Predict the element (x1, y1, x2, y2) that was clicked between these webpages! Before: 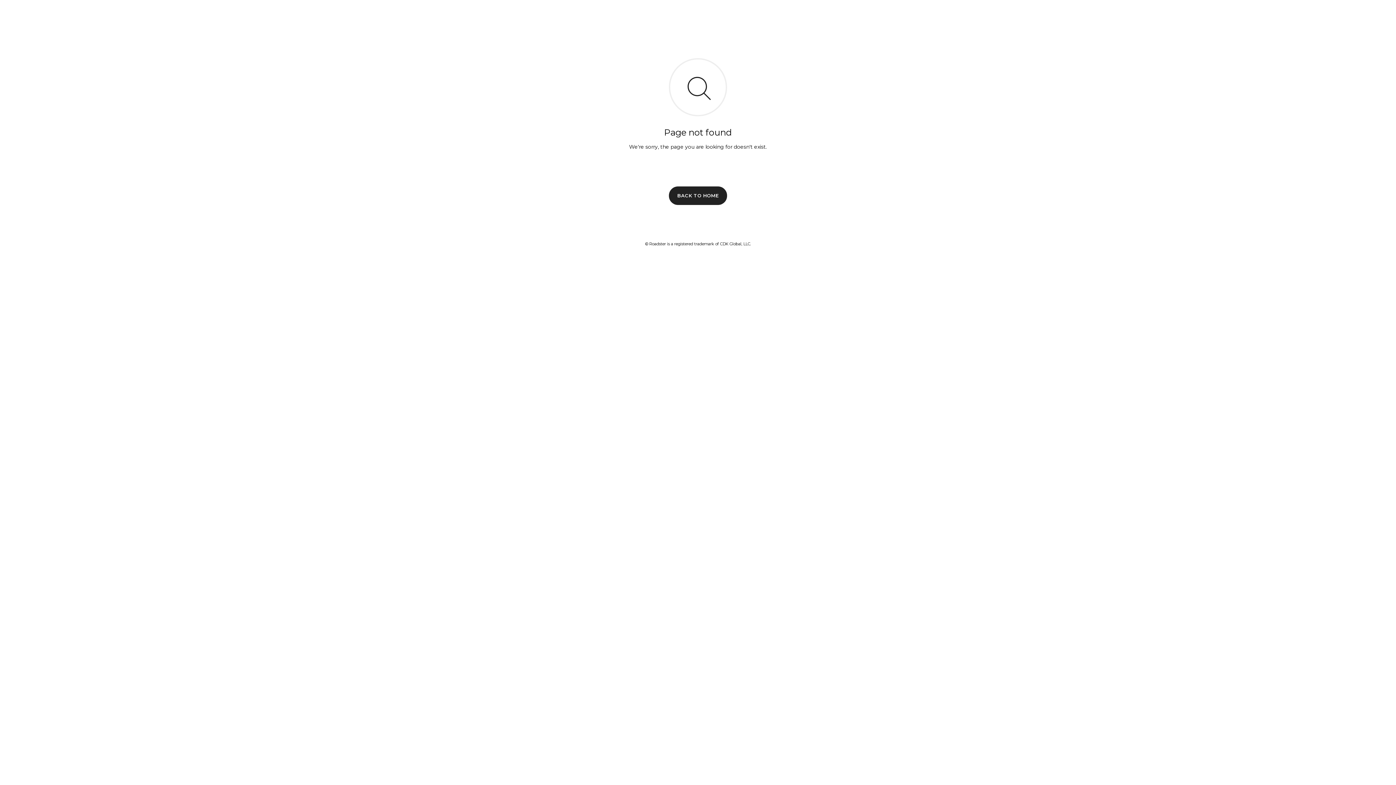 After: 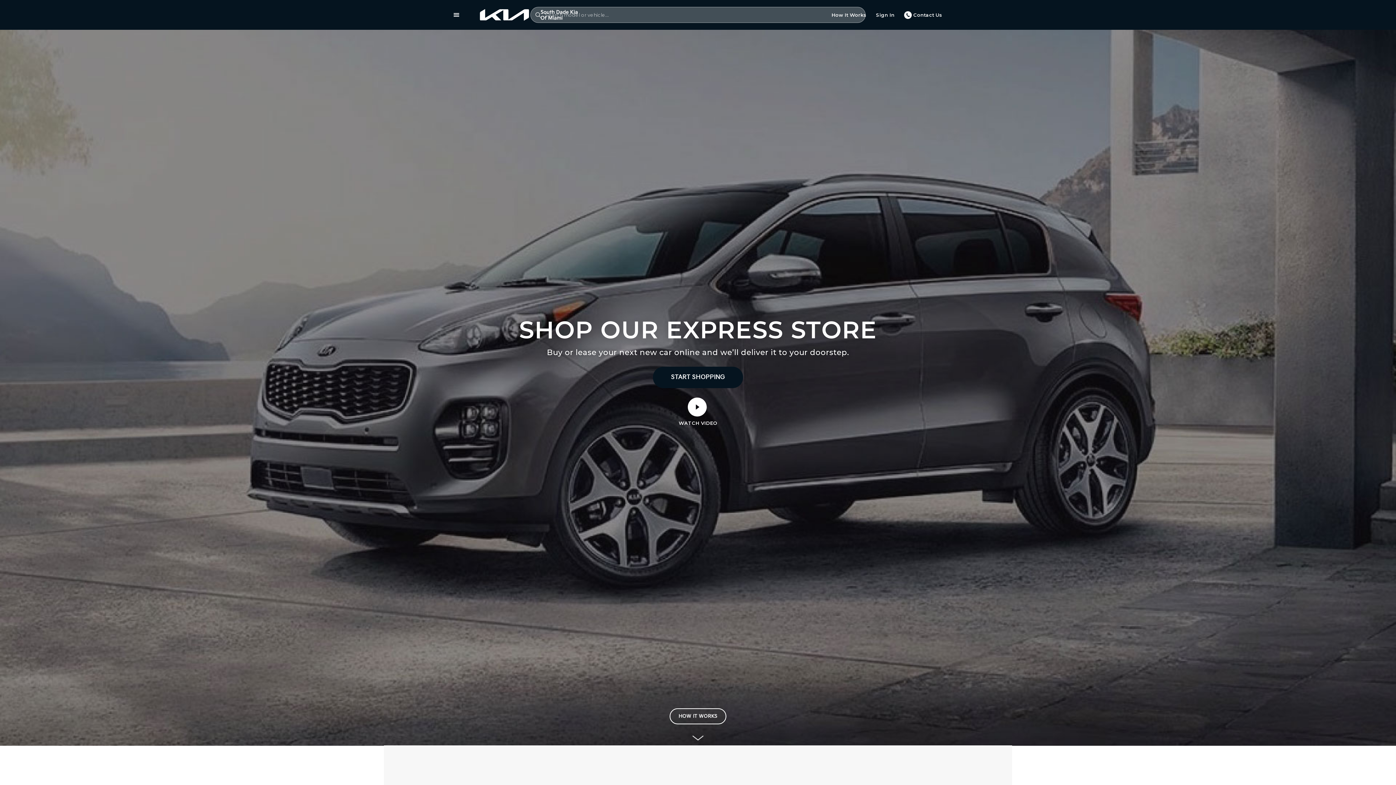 Action: label: BACK TO HOME bbox: (669, 186, 727, 204)